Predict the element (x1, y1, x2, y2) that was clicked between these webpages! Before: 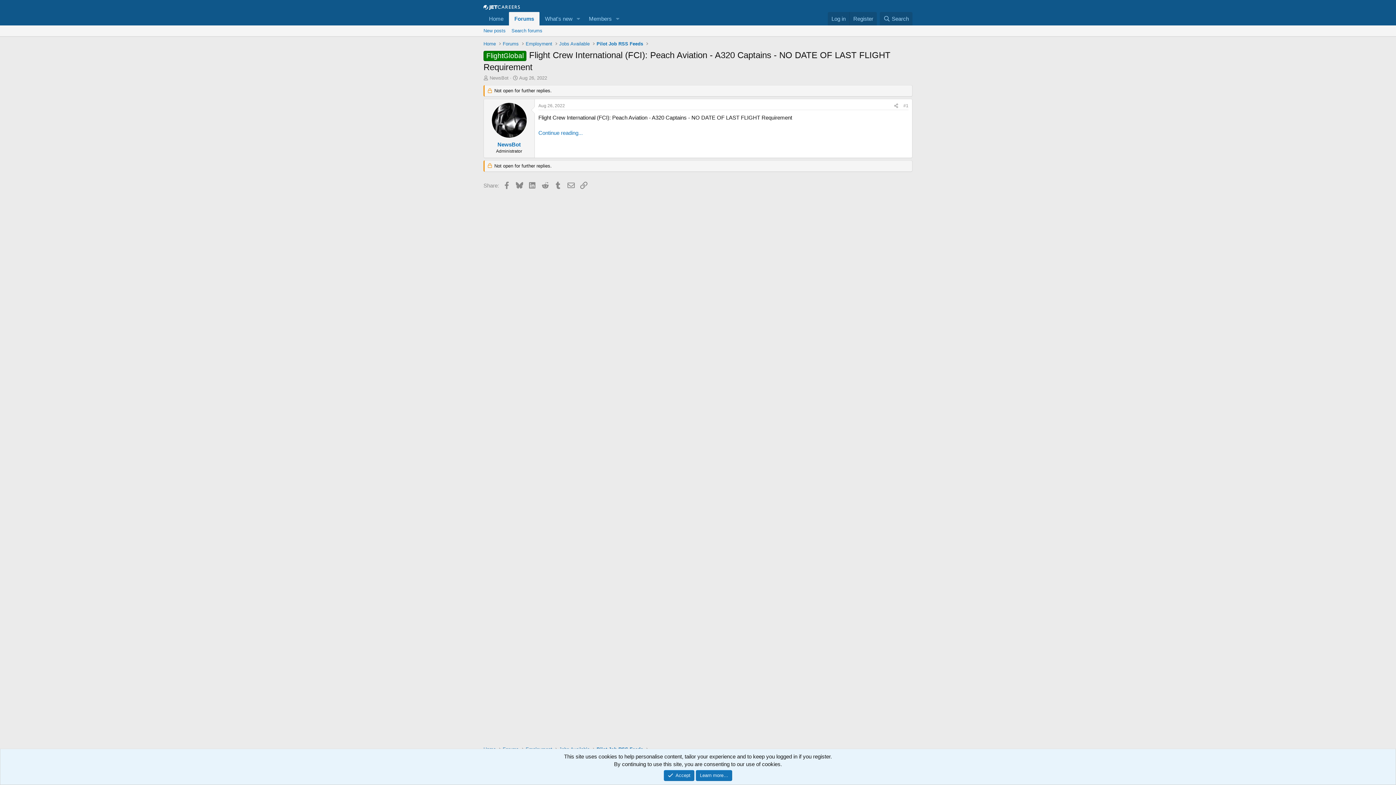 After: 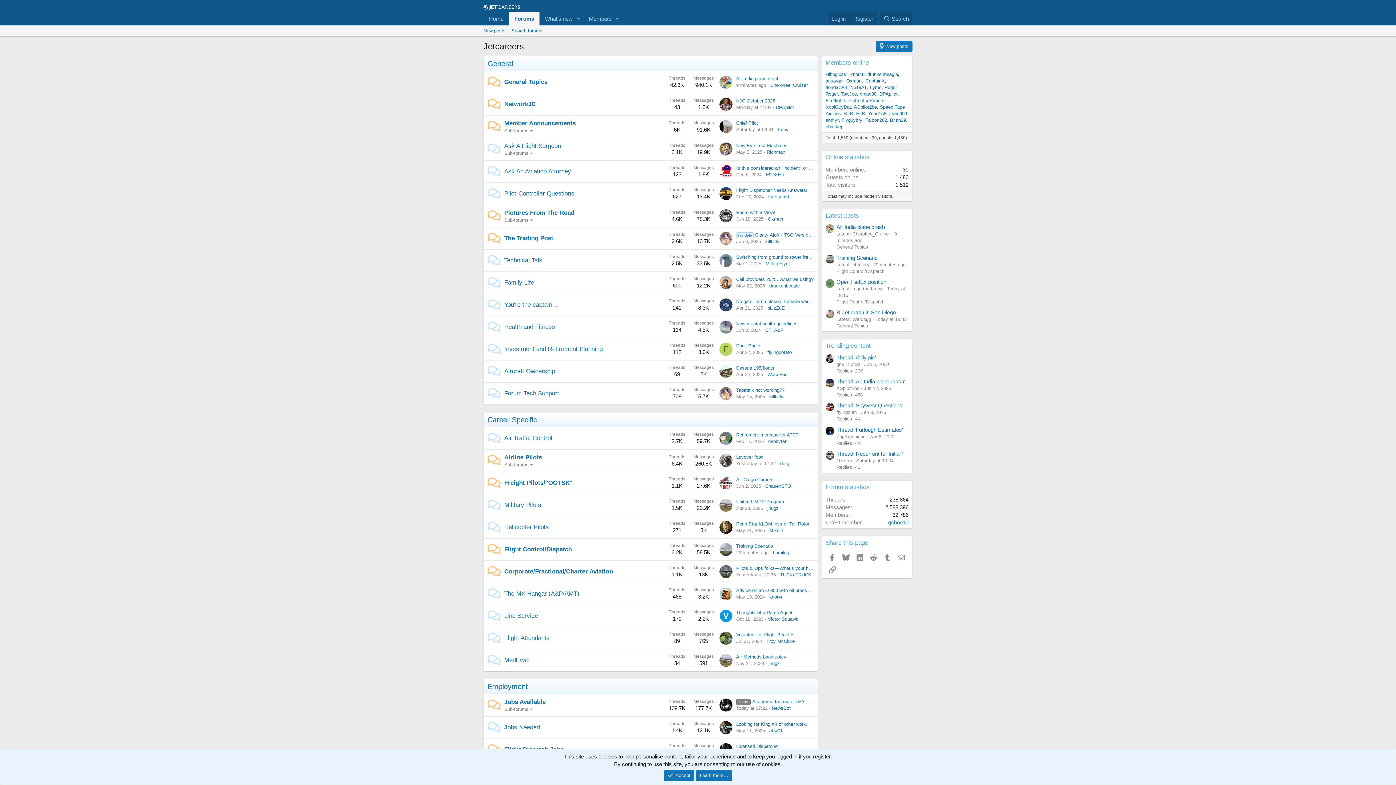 Action: label: Forums bbox: (509, 12, 539, 25)